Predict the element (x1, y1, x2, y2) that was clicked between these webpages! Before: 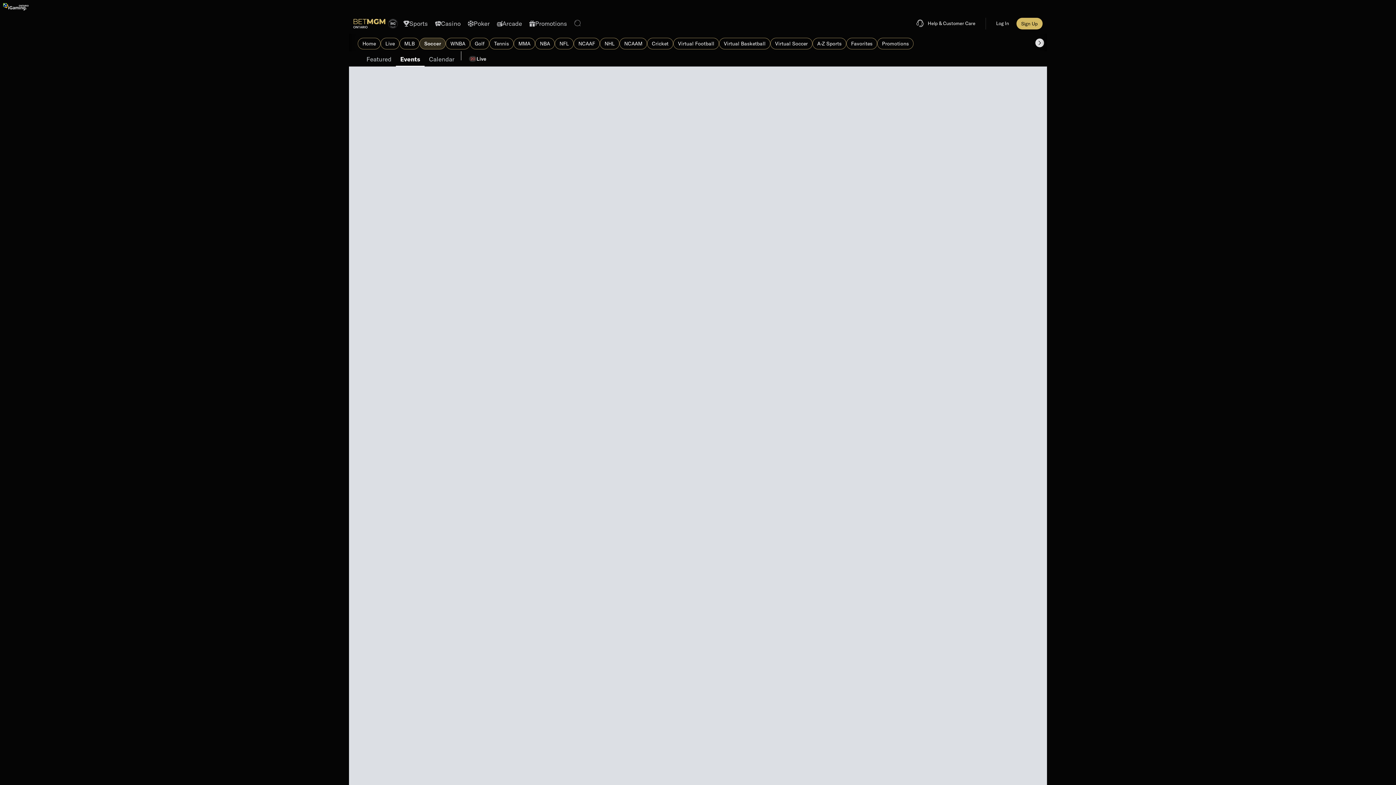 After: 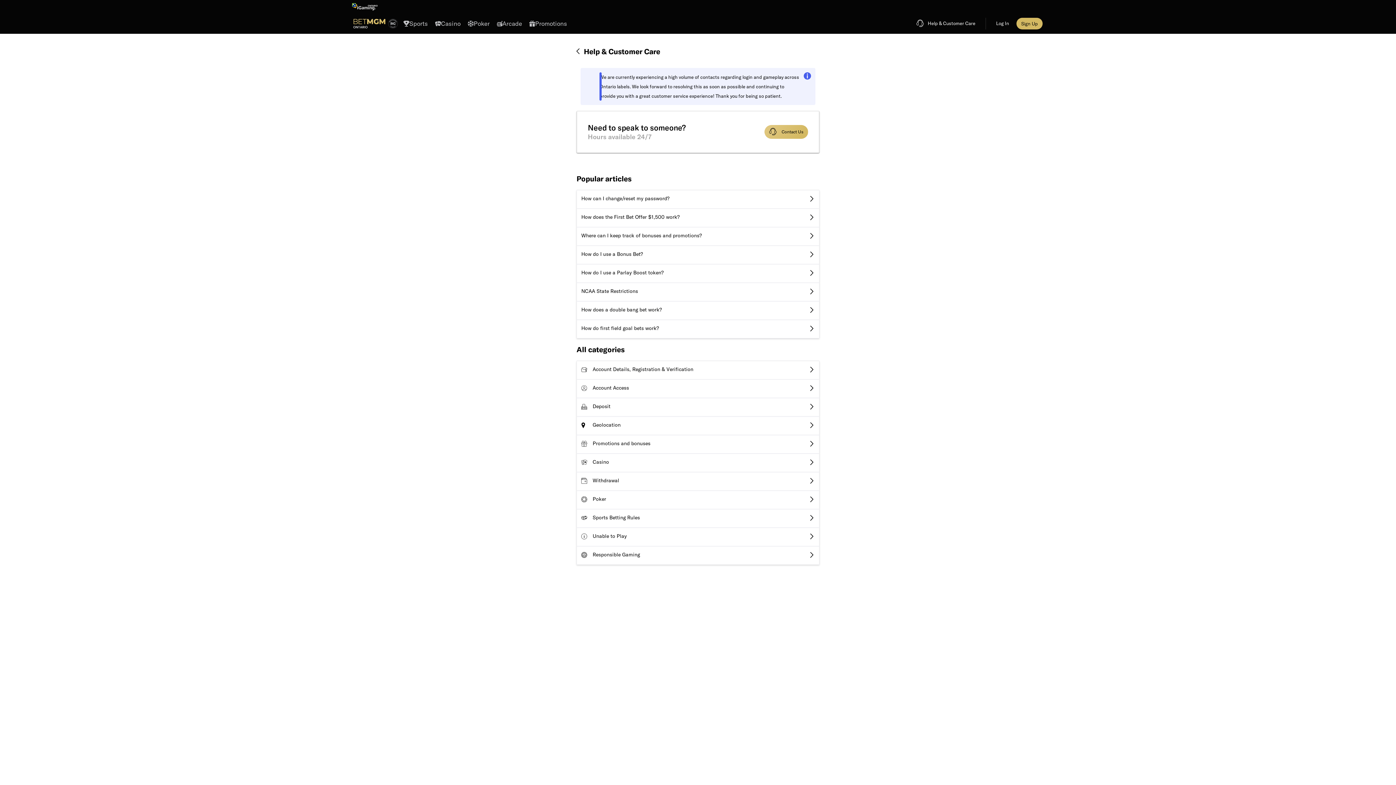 Action: label: Help & Customer Care bbox: (912, 17, 980, 29)